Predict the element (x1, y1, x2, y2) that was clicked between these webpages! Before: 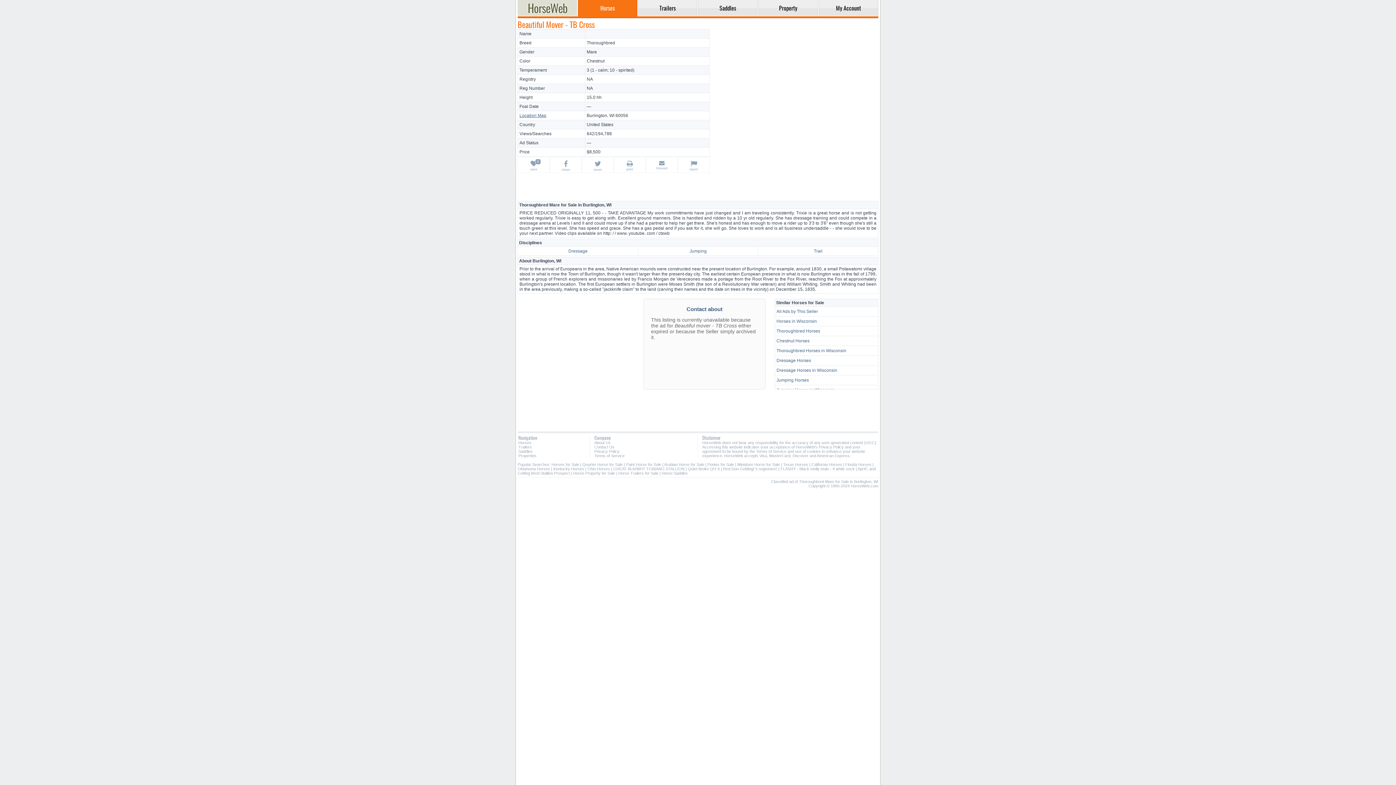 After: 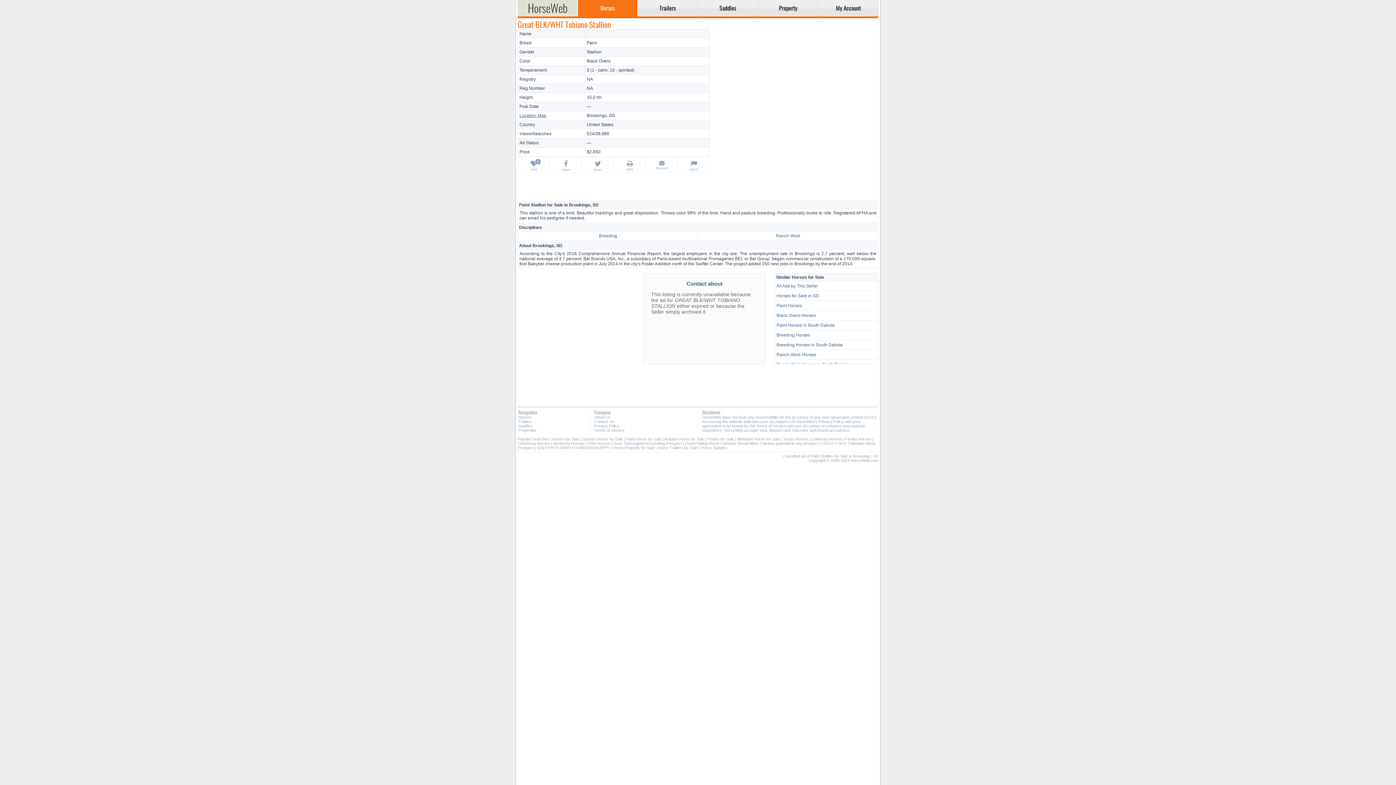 Action: label: GREAT BLK/WHT TOBIANO STALLION bbox: (613, 466, 684, 471)